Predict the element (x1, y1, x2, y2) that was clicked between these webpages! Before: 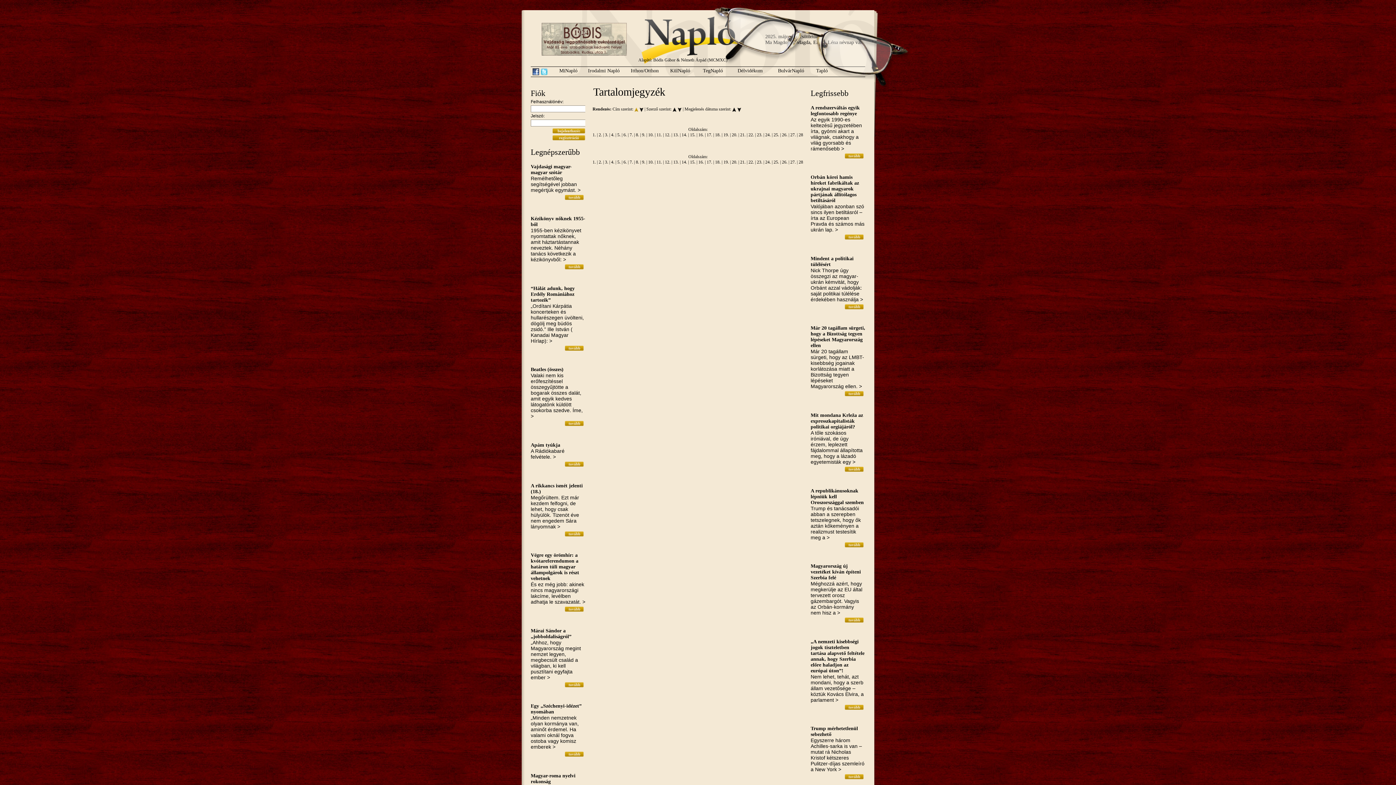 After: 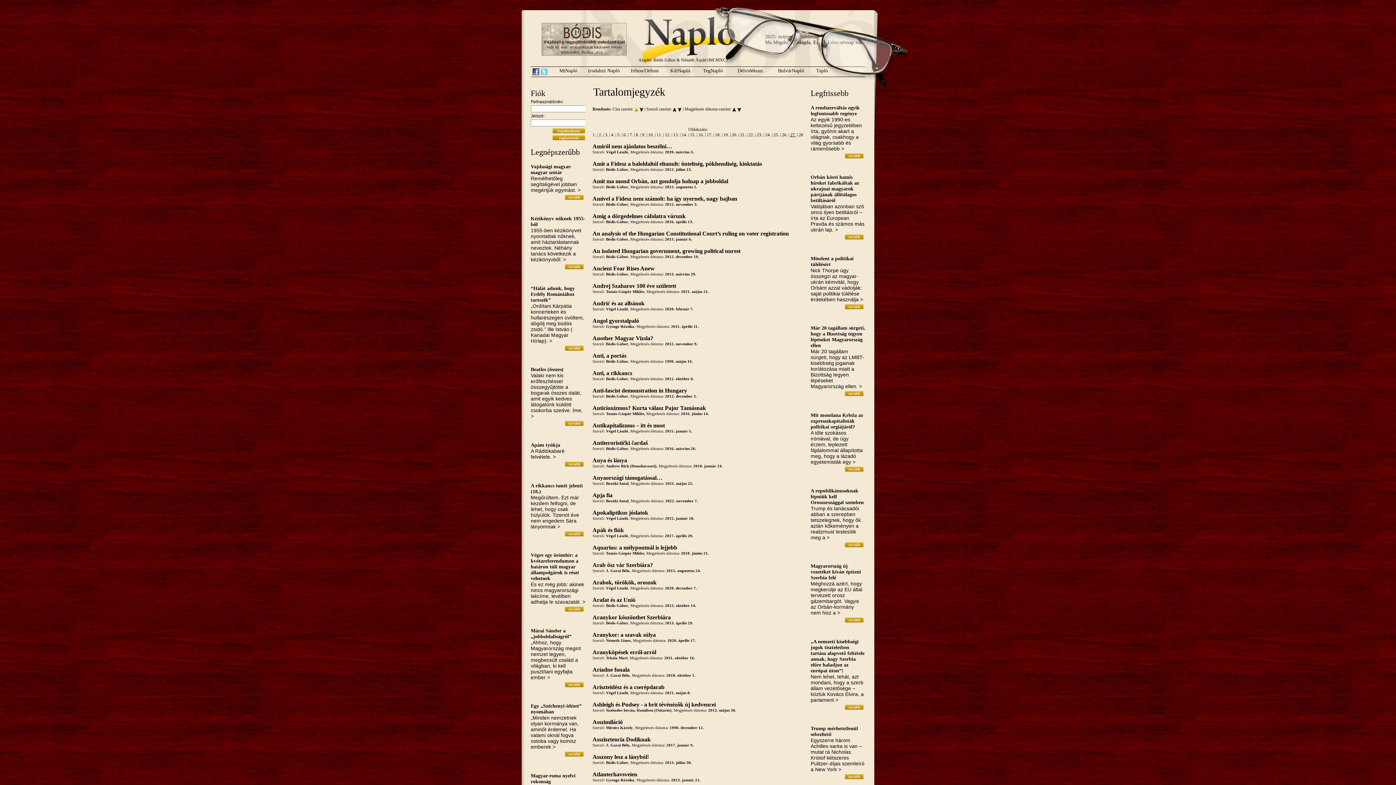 Action: label: 27. bbox: (790, 132, 796, 137)